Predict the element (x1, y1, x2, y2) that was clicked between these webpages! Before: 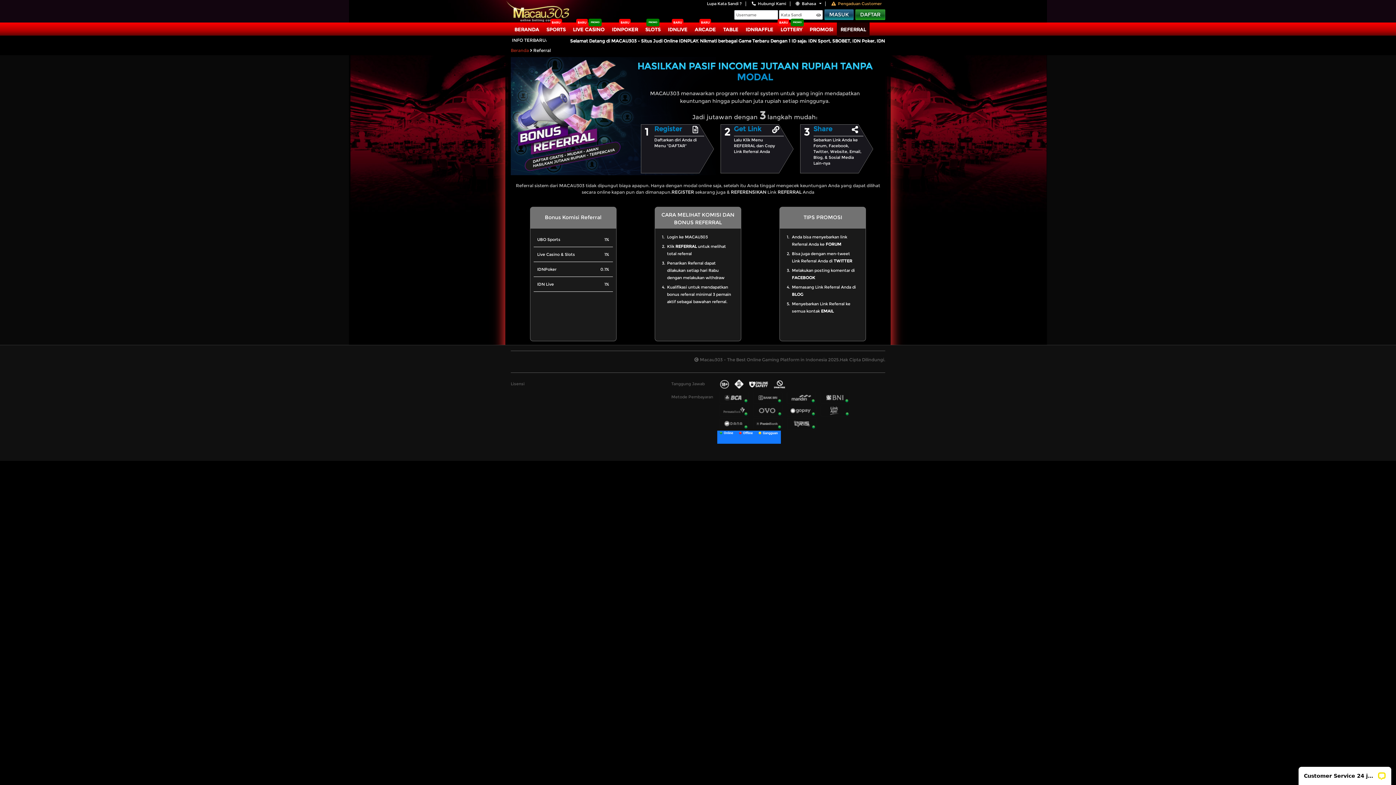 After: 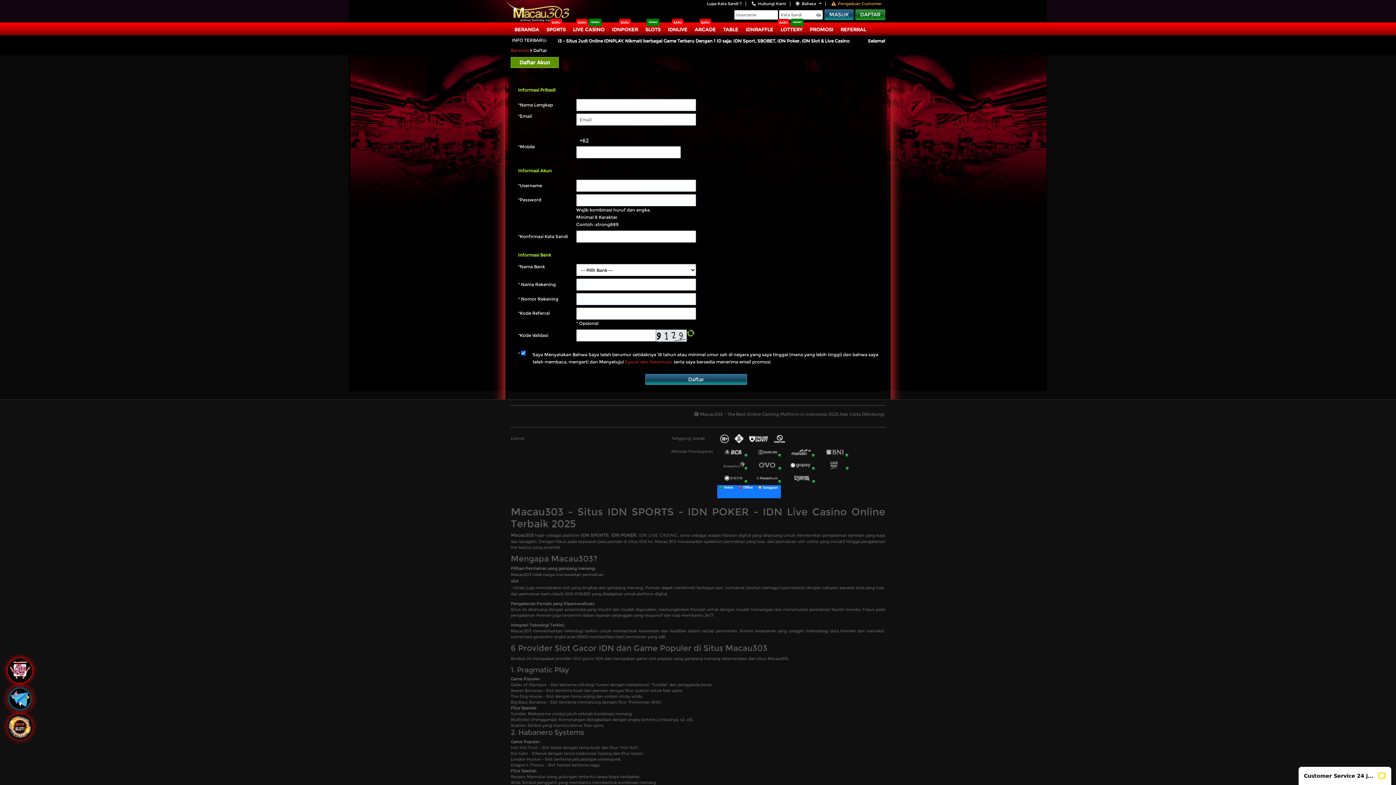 Action: bbox: (855, 9, 885, 20) label: DAFTAR